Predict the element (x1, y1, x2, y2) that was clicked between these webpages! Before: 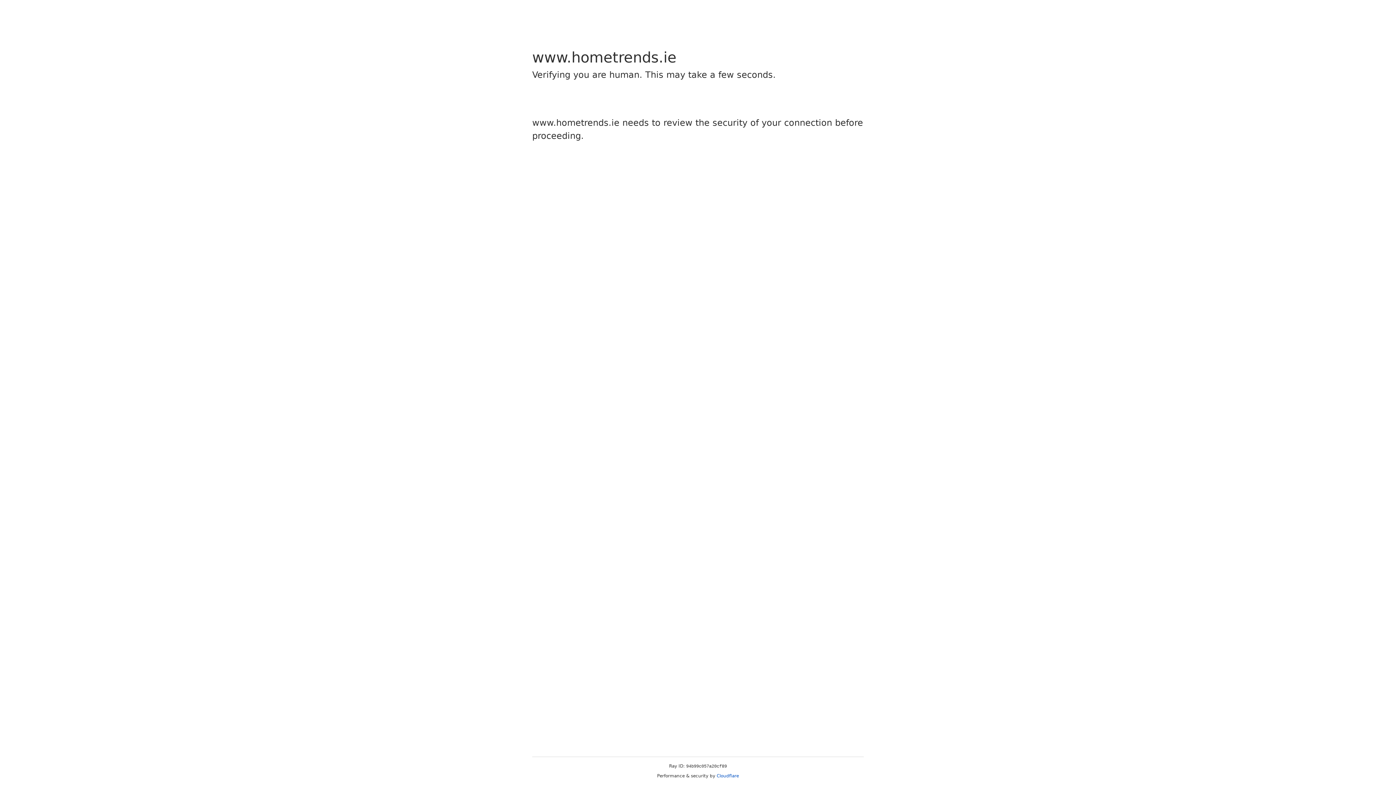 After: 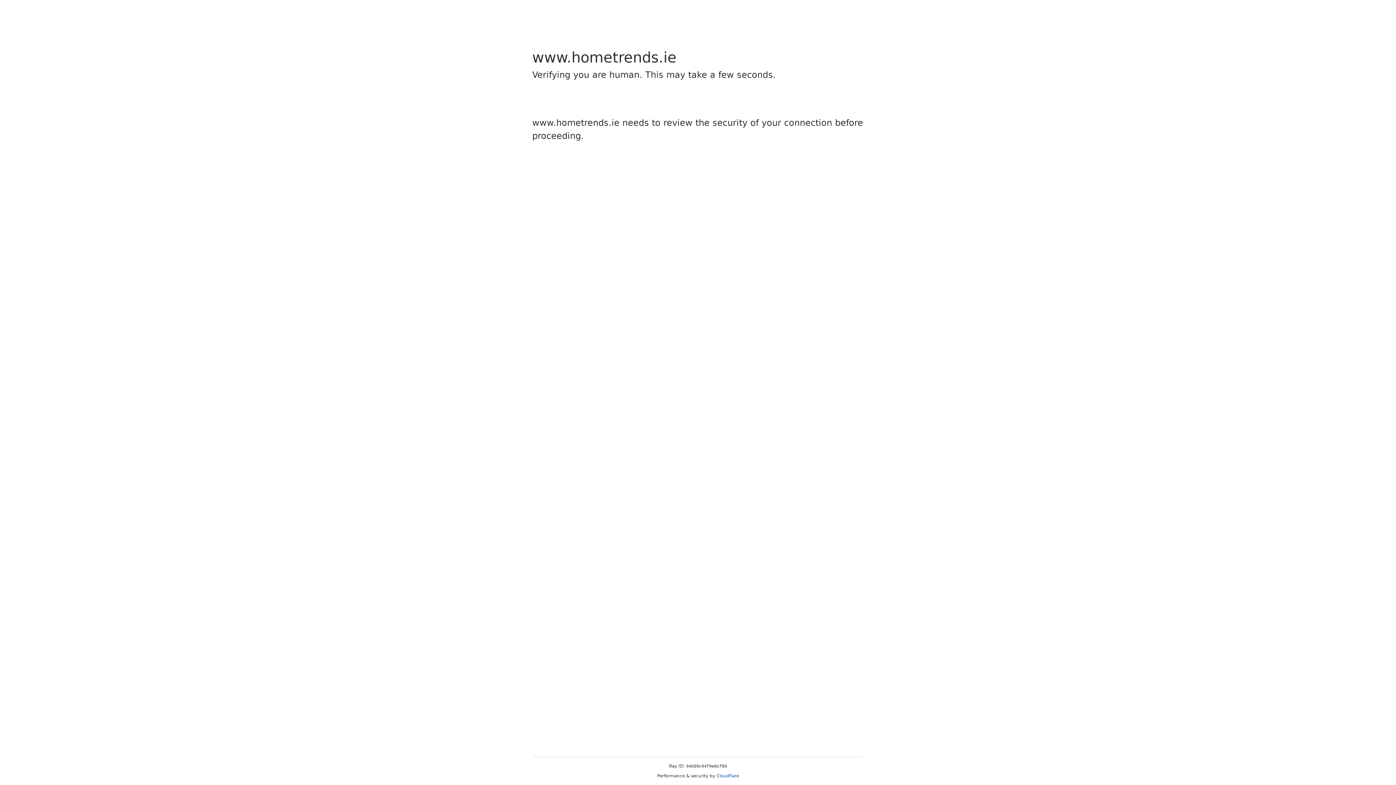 Action: label: Cloudflare bbox: (716, 773, 739, 778)